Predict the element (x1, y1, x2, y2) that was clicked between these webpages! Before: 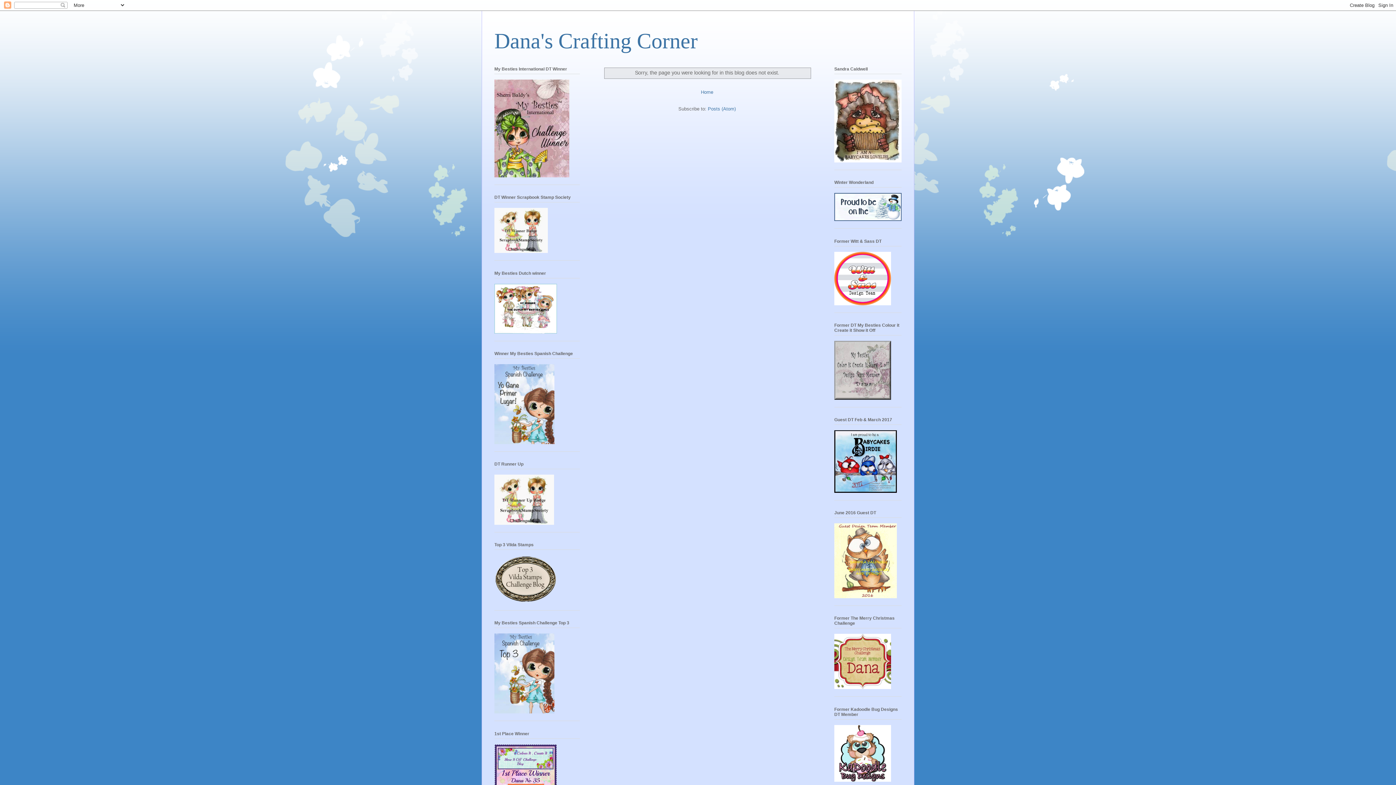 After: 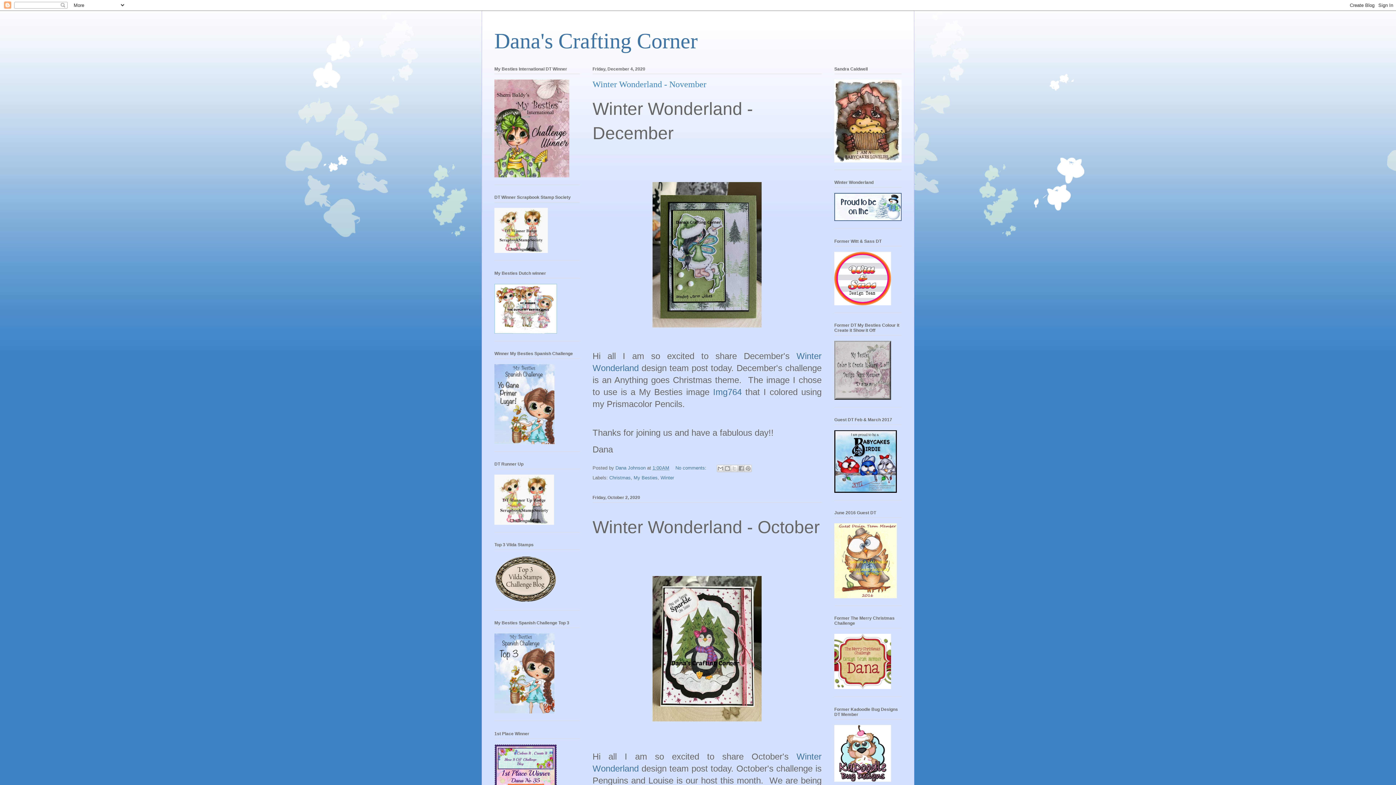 Action: bbox: (701, 89, 713, 94) label: Home